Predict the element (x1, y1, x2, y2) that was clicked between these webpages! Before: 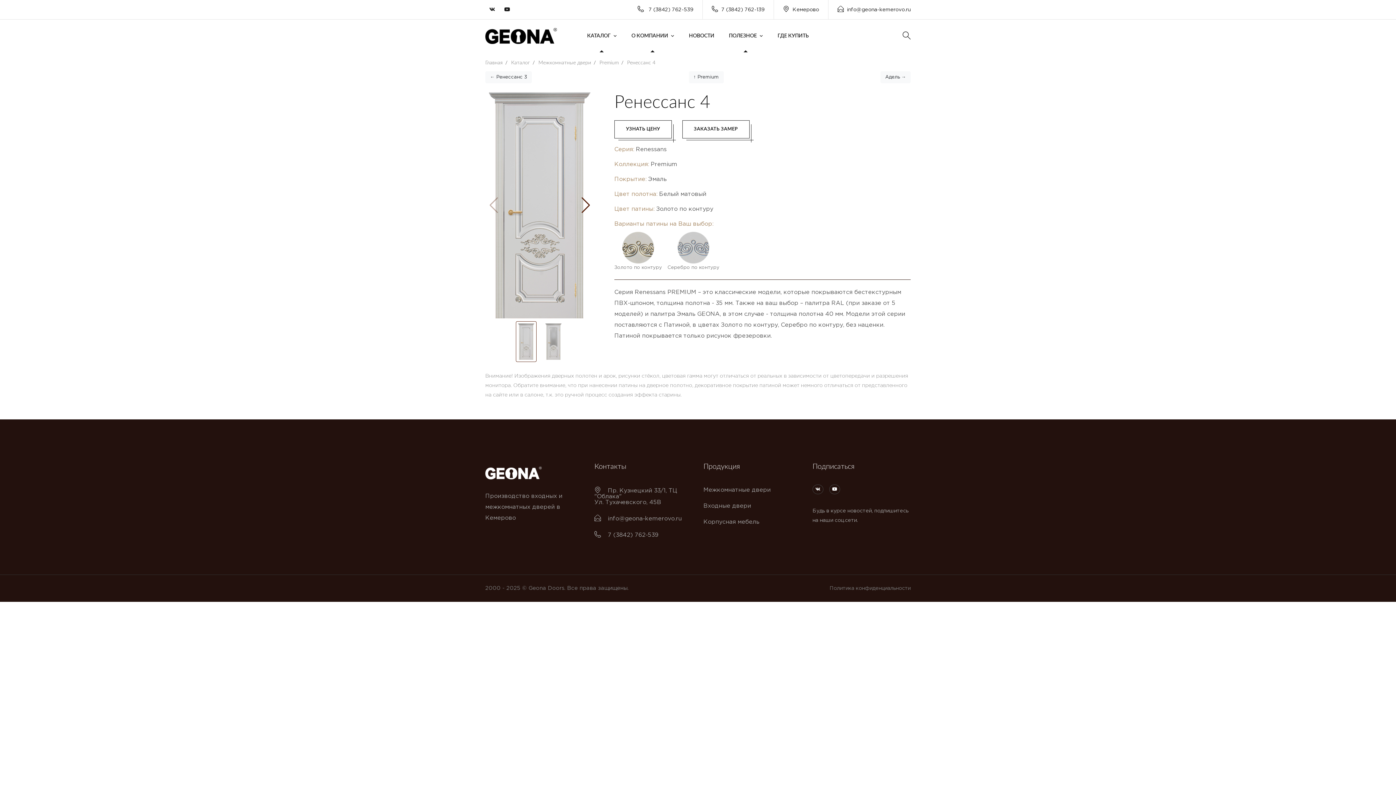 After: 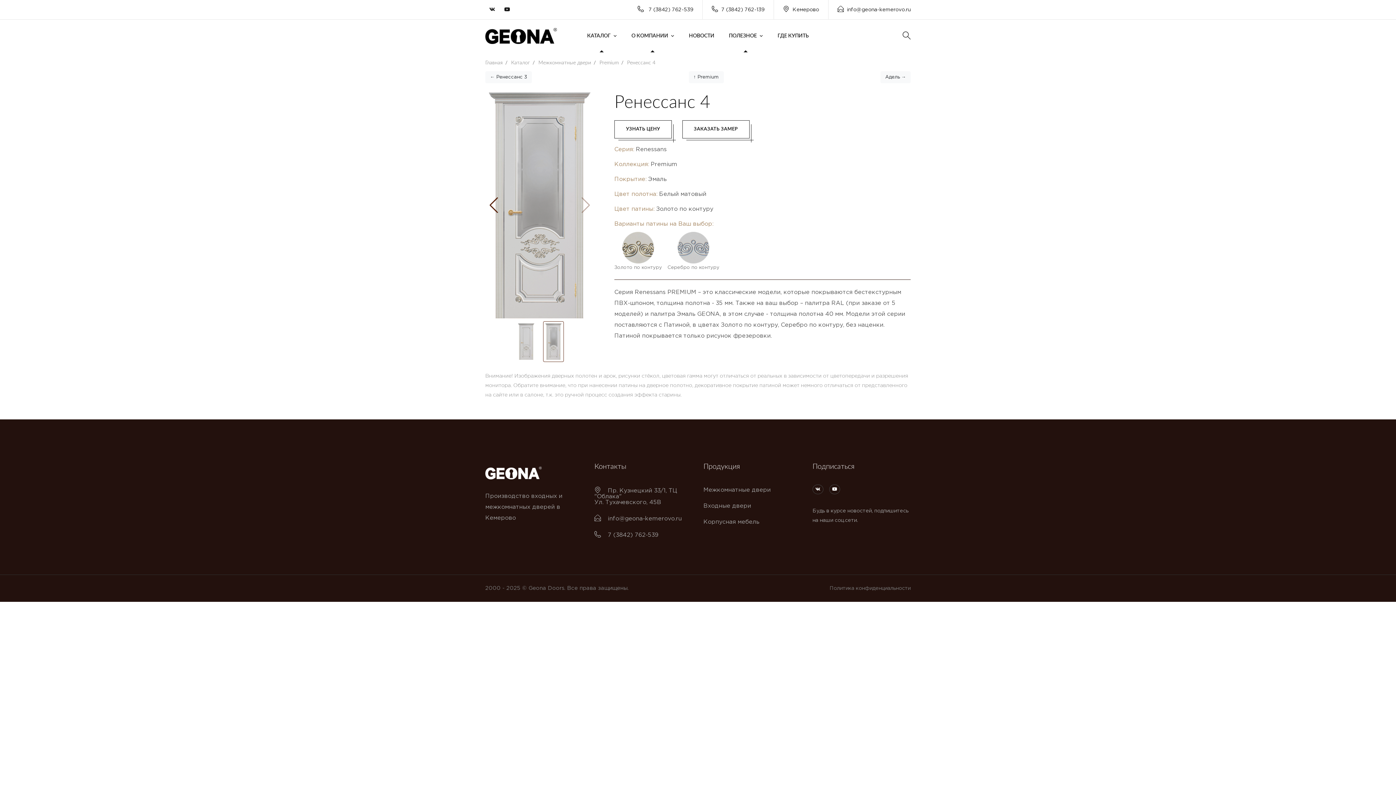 Action: label: Next slide bbox: (581, 197, 590, 213)